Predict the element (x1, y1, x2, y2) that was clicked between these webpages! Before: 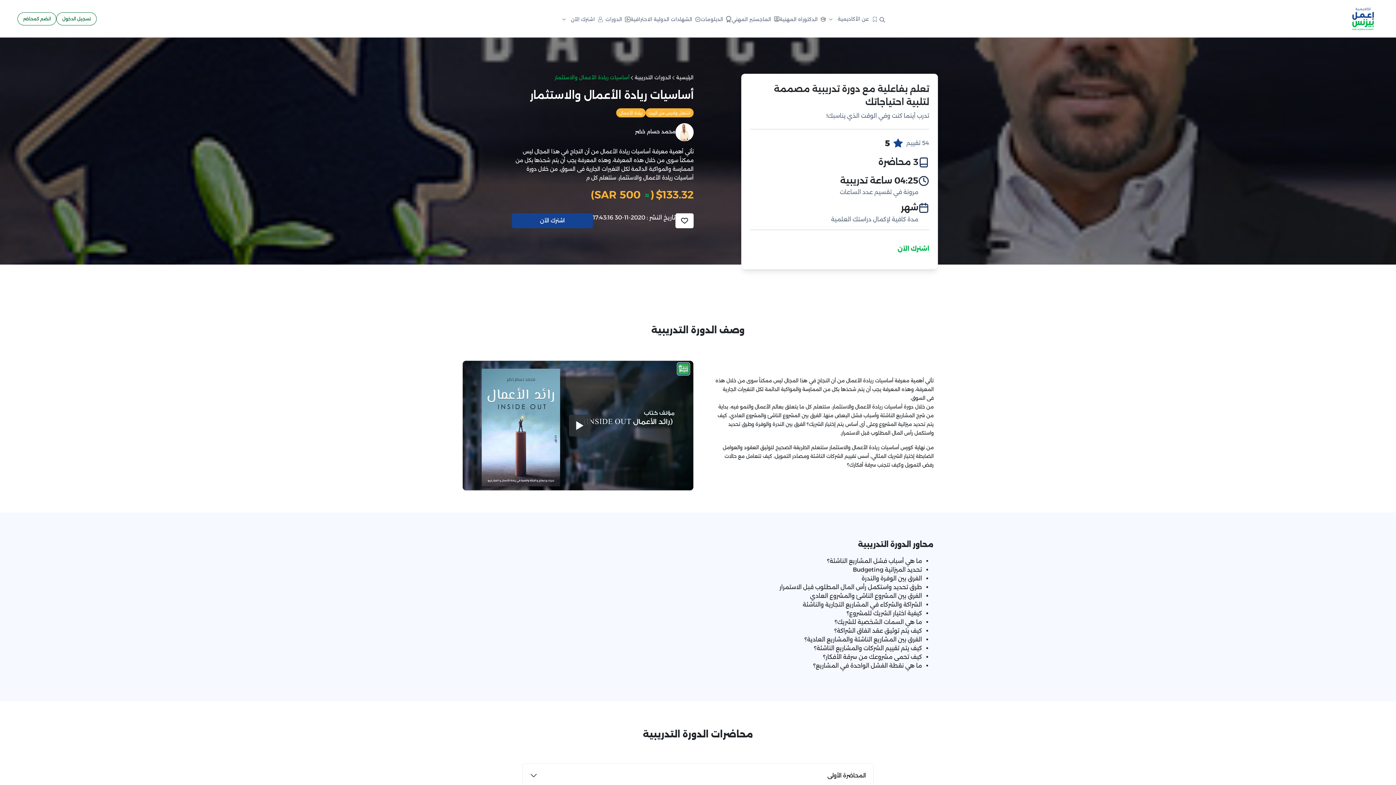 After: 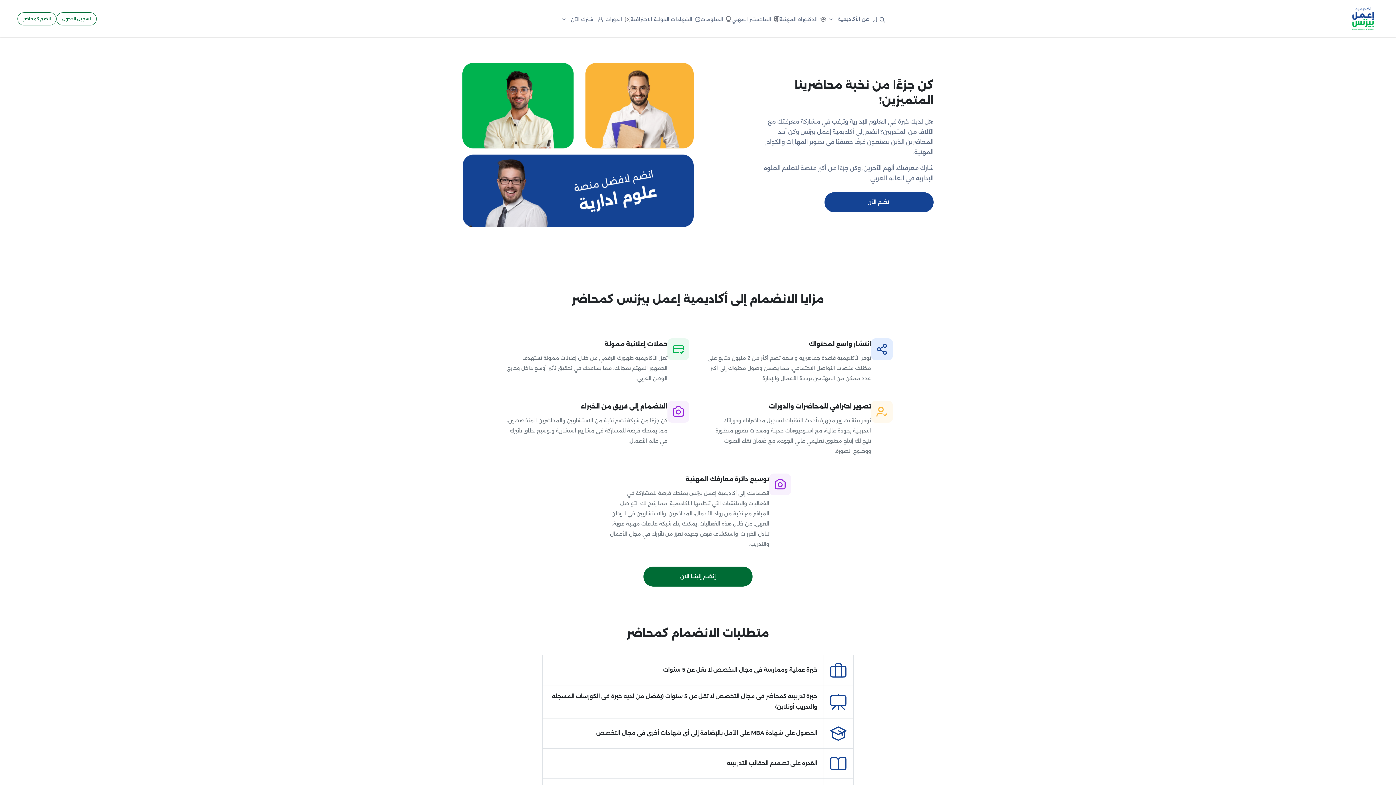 Action: label: انضم كمحاضر bbox: (17, 12, 56, 25)